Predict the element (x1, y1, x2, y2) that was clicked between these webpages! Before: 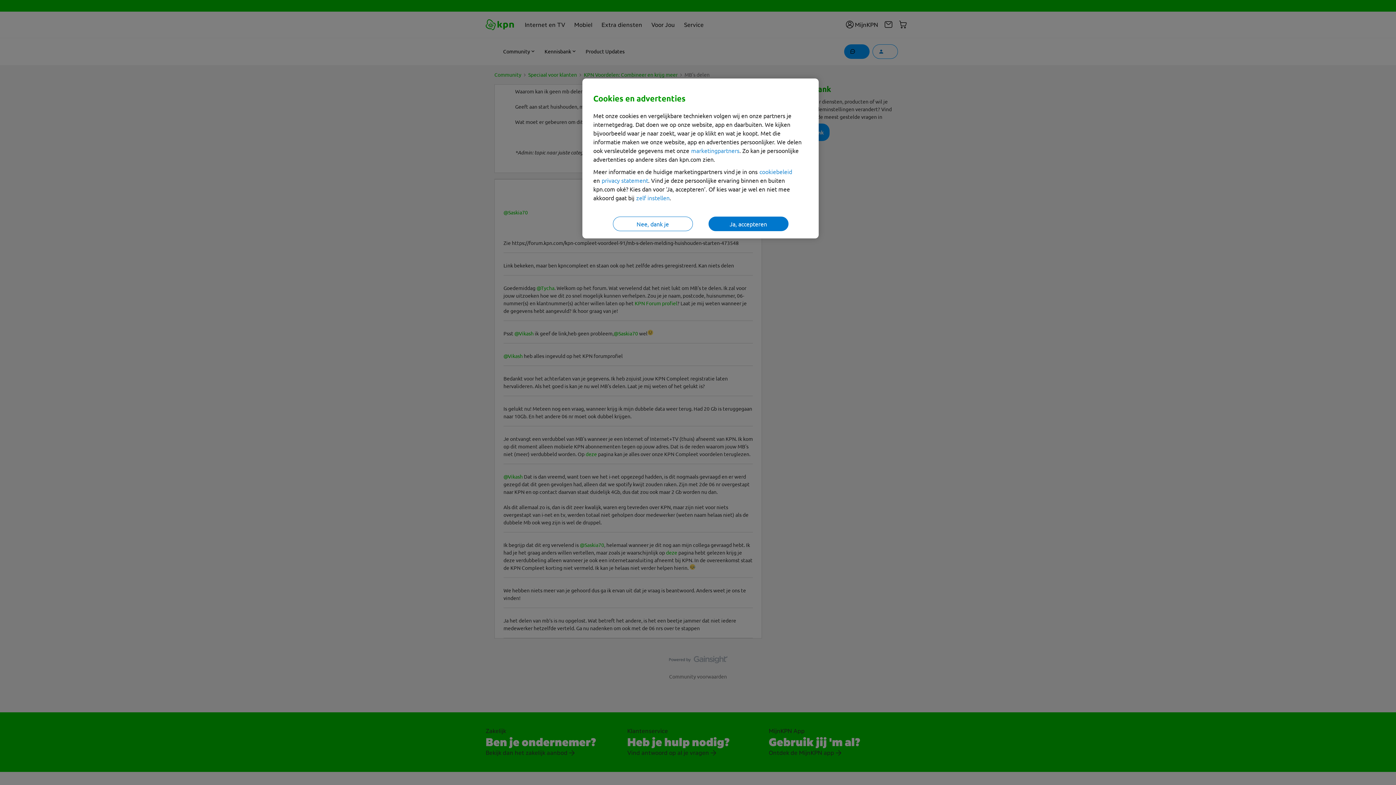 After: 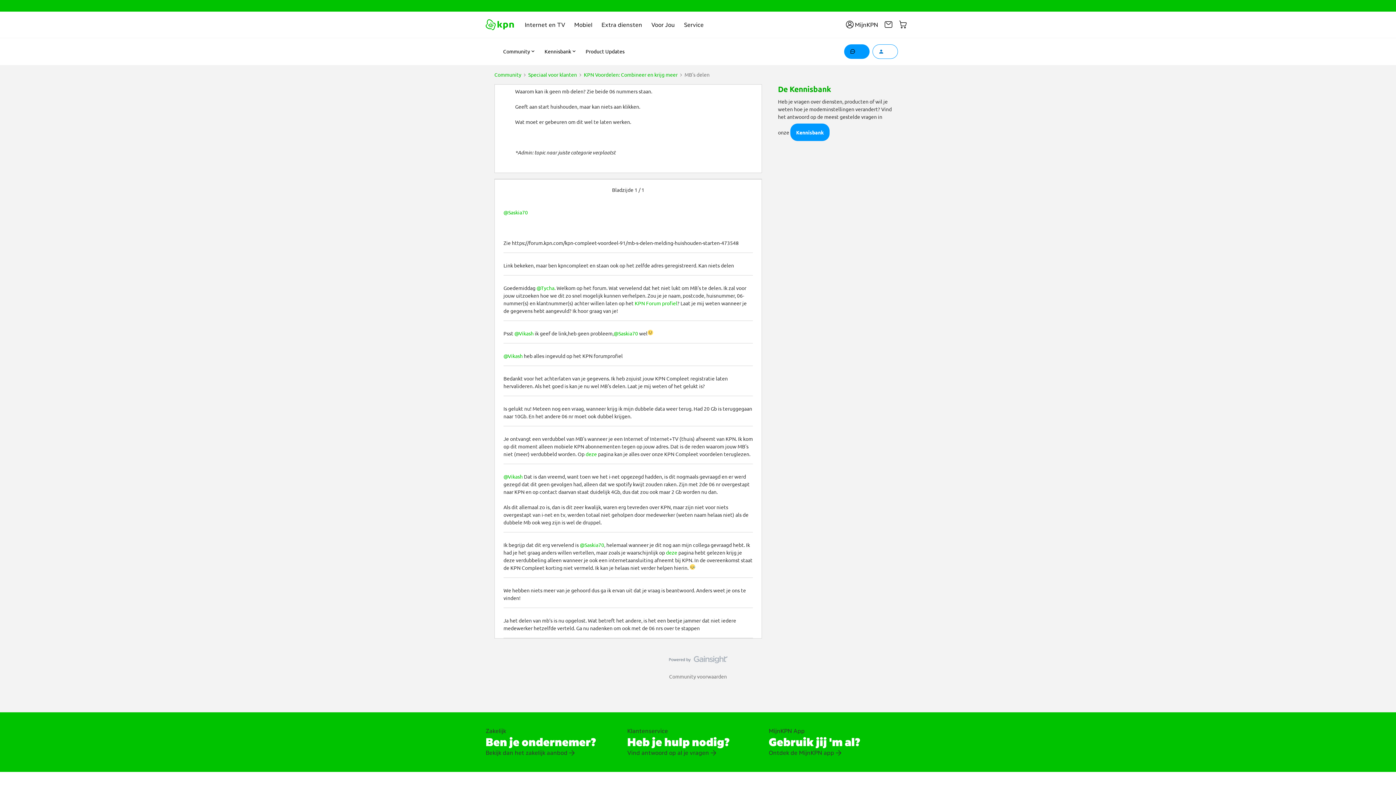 Action: bbox: (708, 216, 788, 231) label: Ja, accepteren